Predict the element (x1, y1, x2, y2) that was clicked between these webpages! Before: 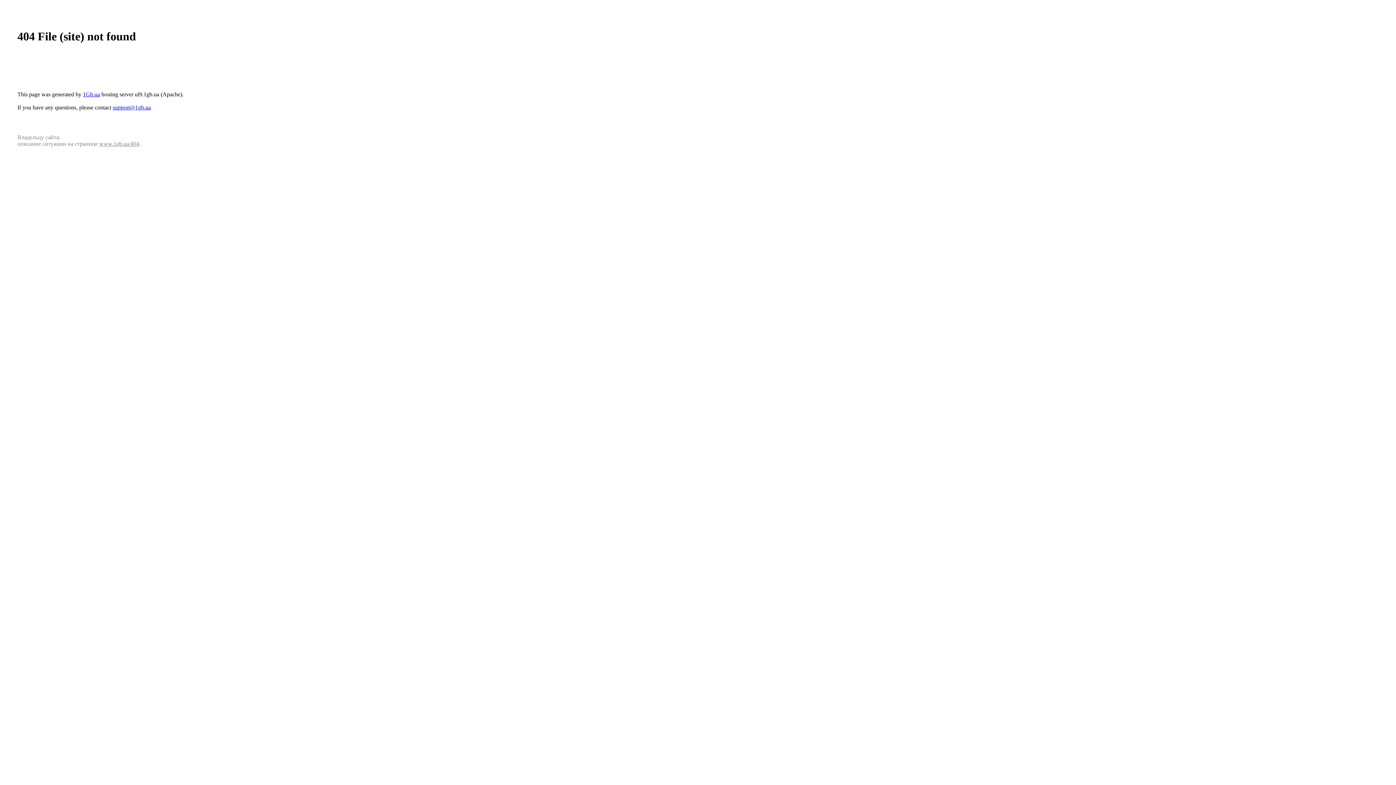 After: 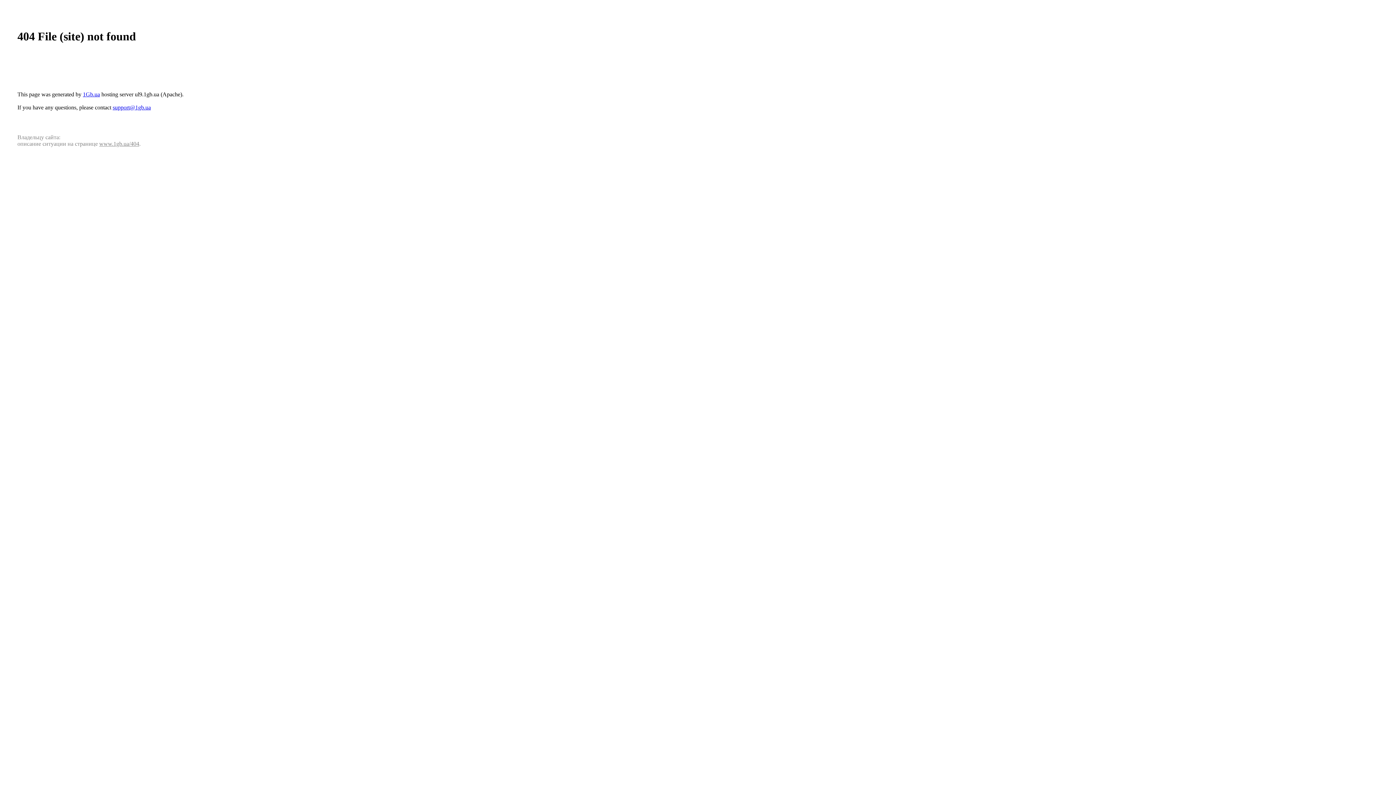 Action: label: support@1gb.ua bbox: (112, 104, 150, 110)